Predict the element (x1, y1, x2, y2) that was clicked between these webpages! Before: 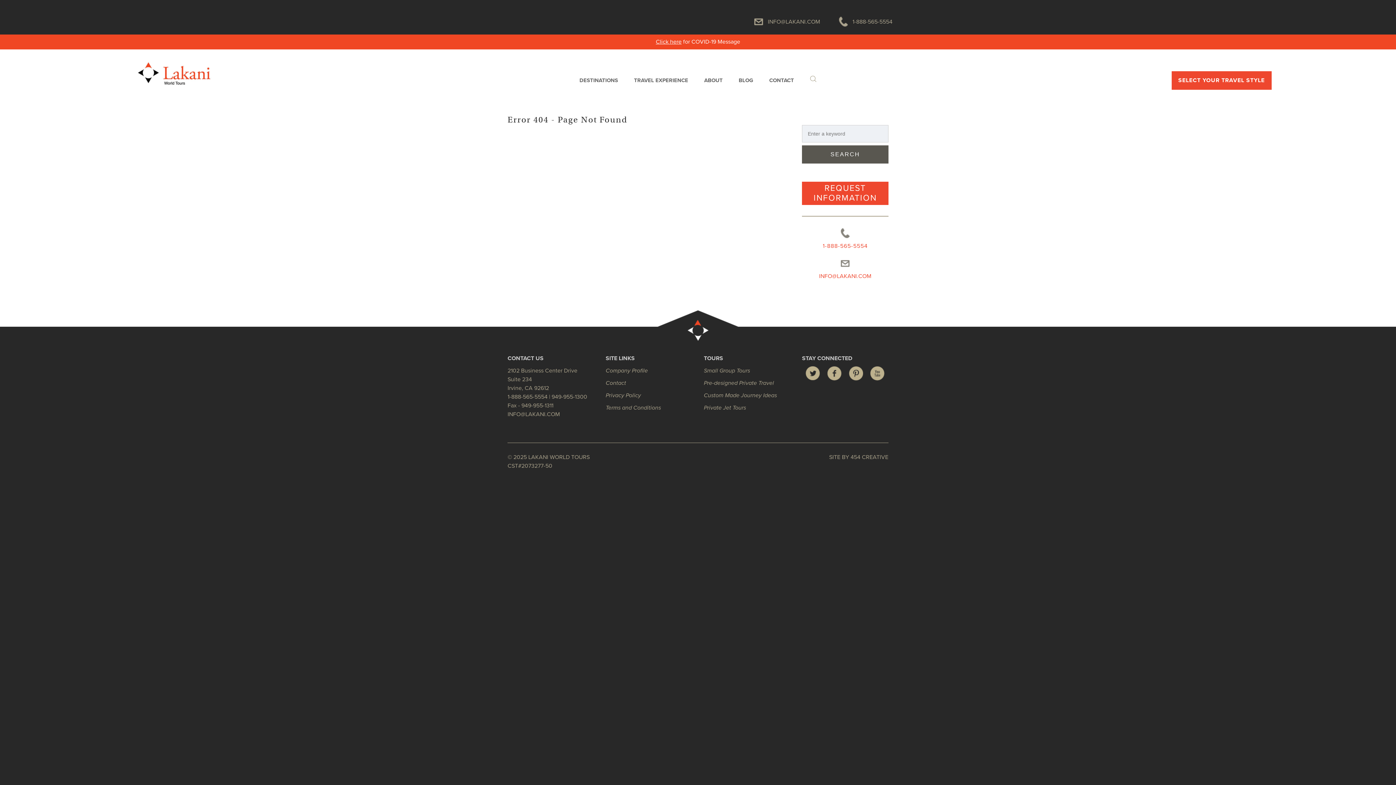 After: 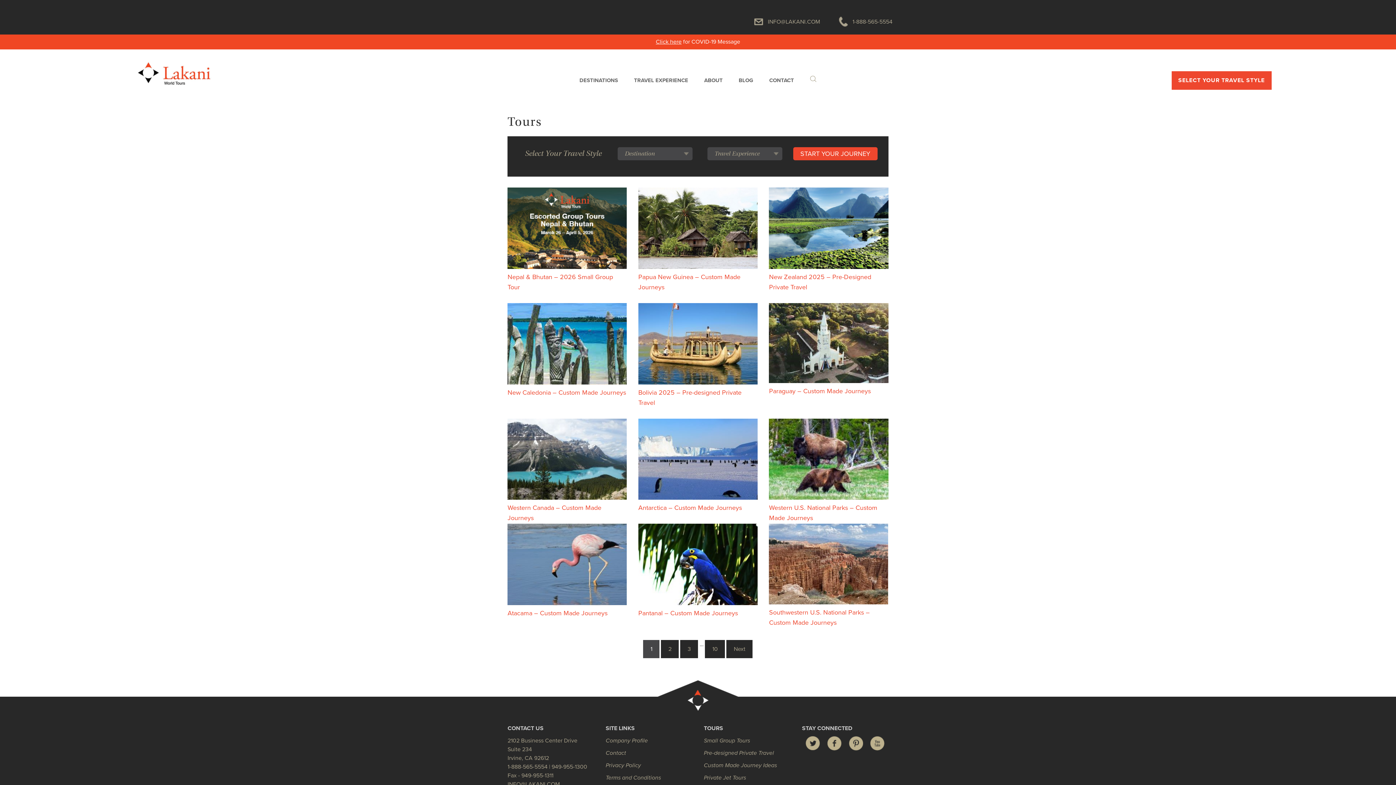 Action: bbox: (572, 71, 625, 89) label: DESTINATIONS